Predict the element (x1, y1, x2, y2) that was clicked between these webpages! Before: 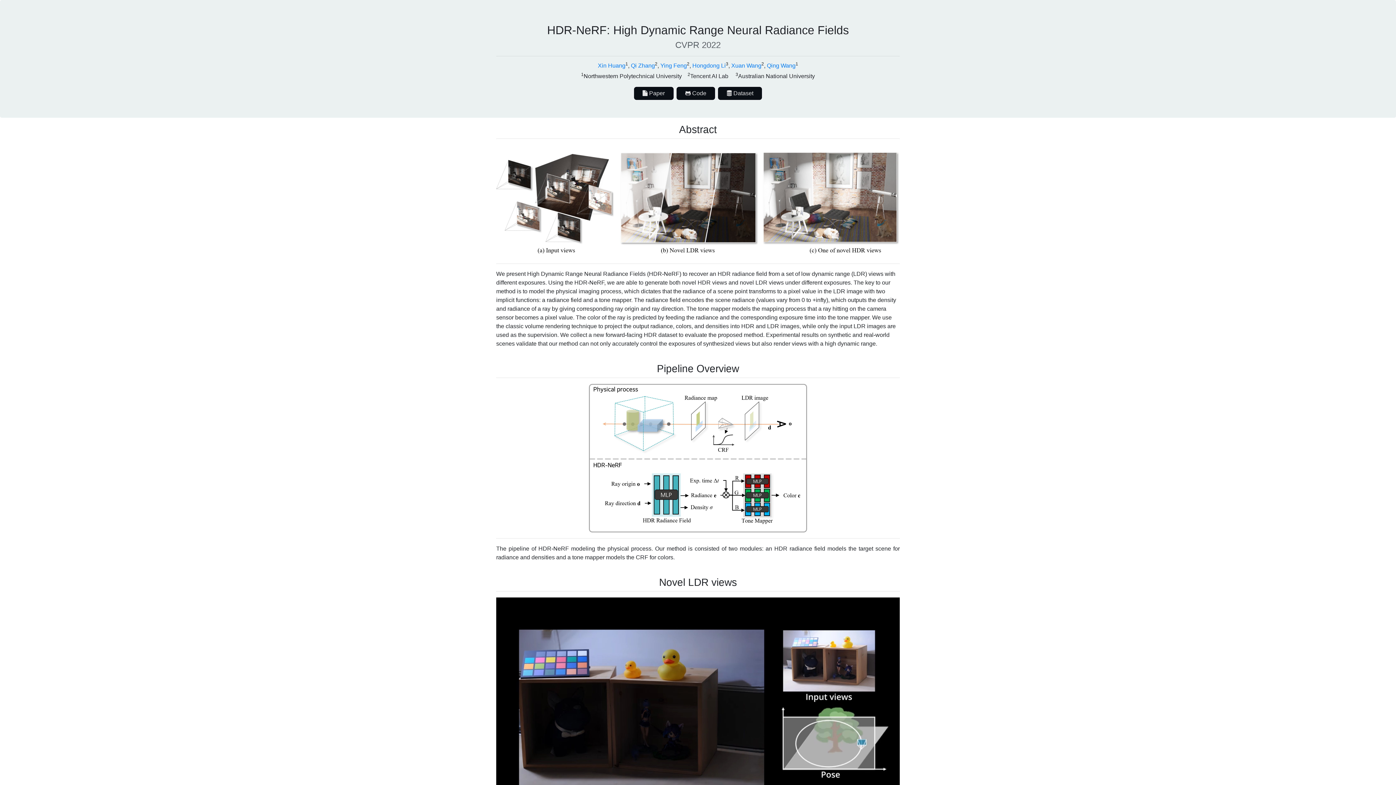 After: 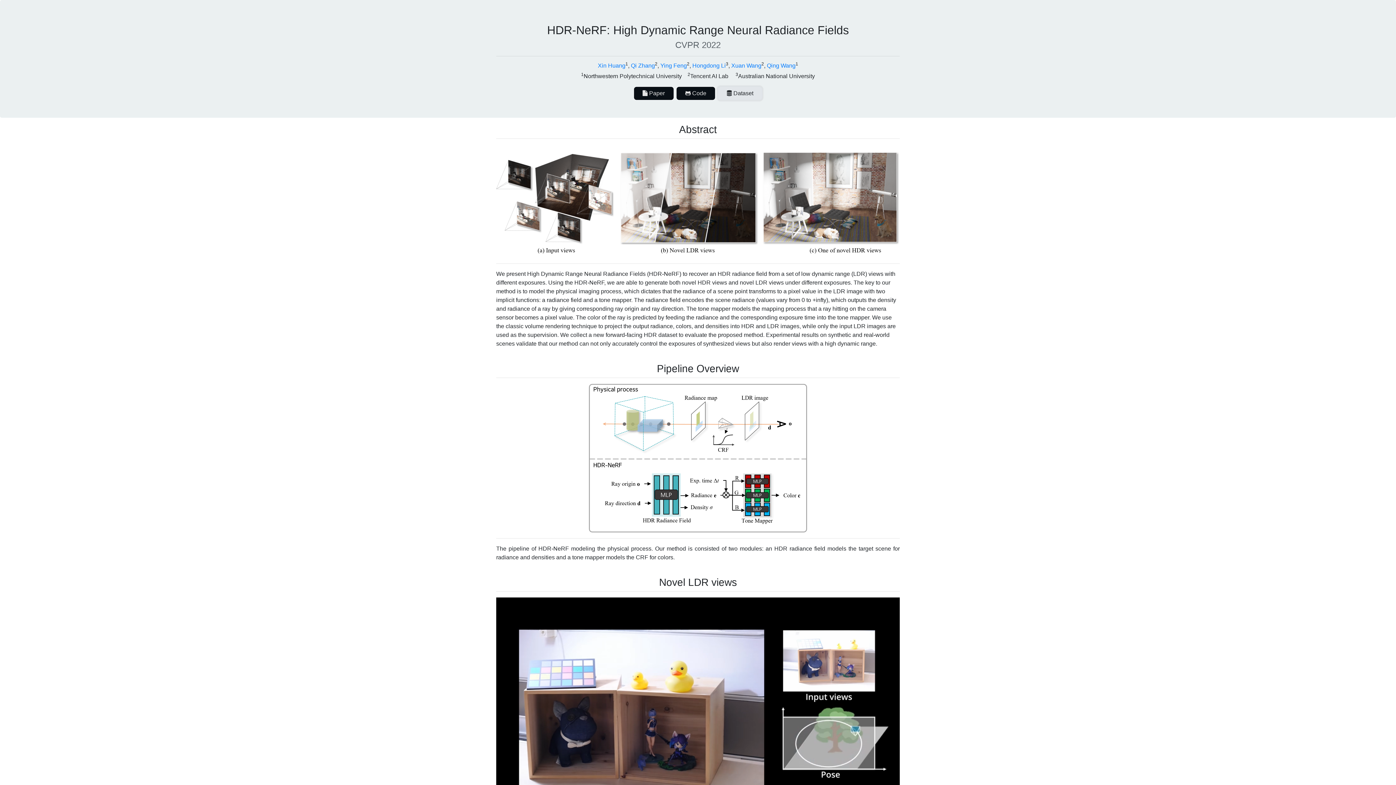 Action: label:  Dataset bbox: (717, 86, 762, 100)